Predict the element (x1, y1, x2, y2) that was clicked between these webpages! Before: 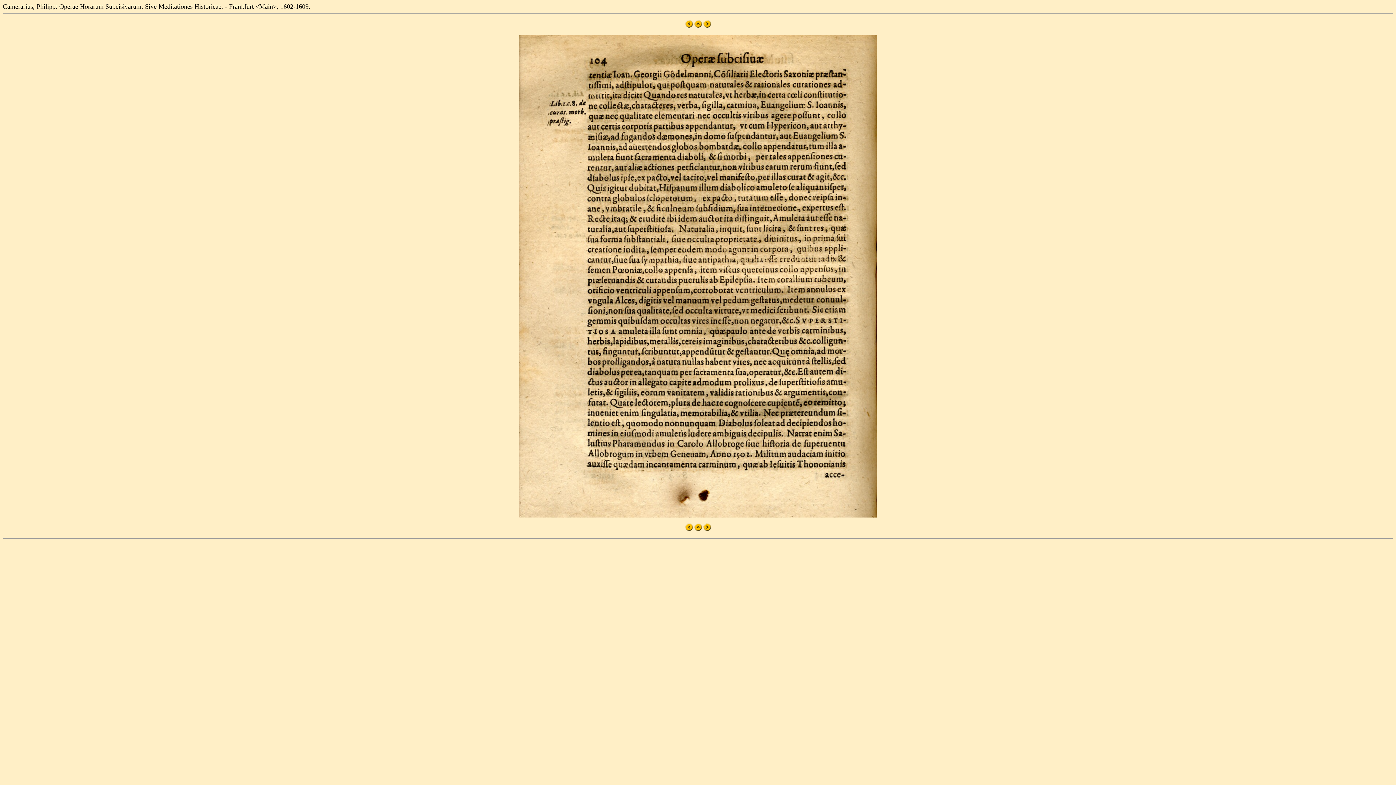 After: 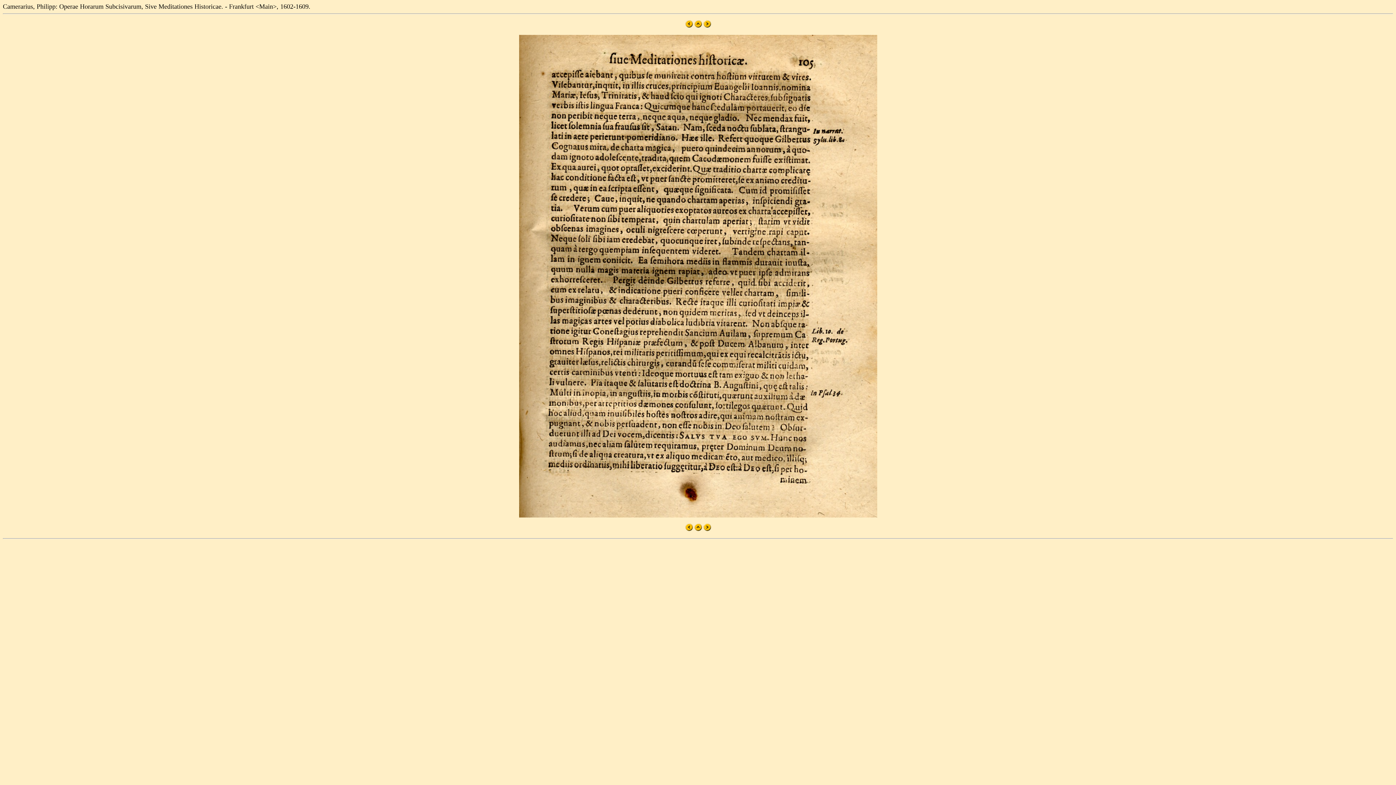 Action: bbox: (703, 22, 711, 28)